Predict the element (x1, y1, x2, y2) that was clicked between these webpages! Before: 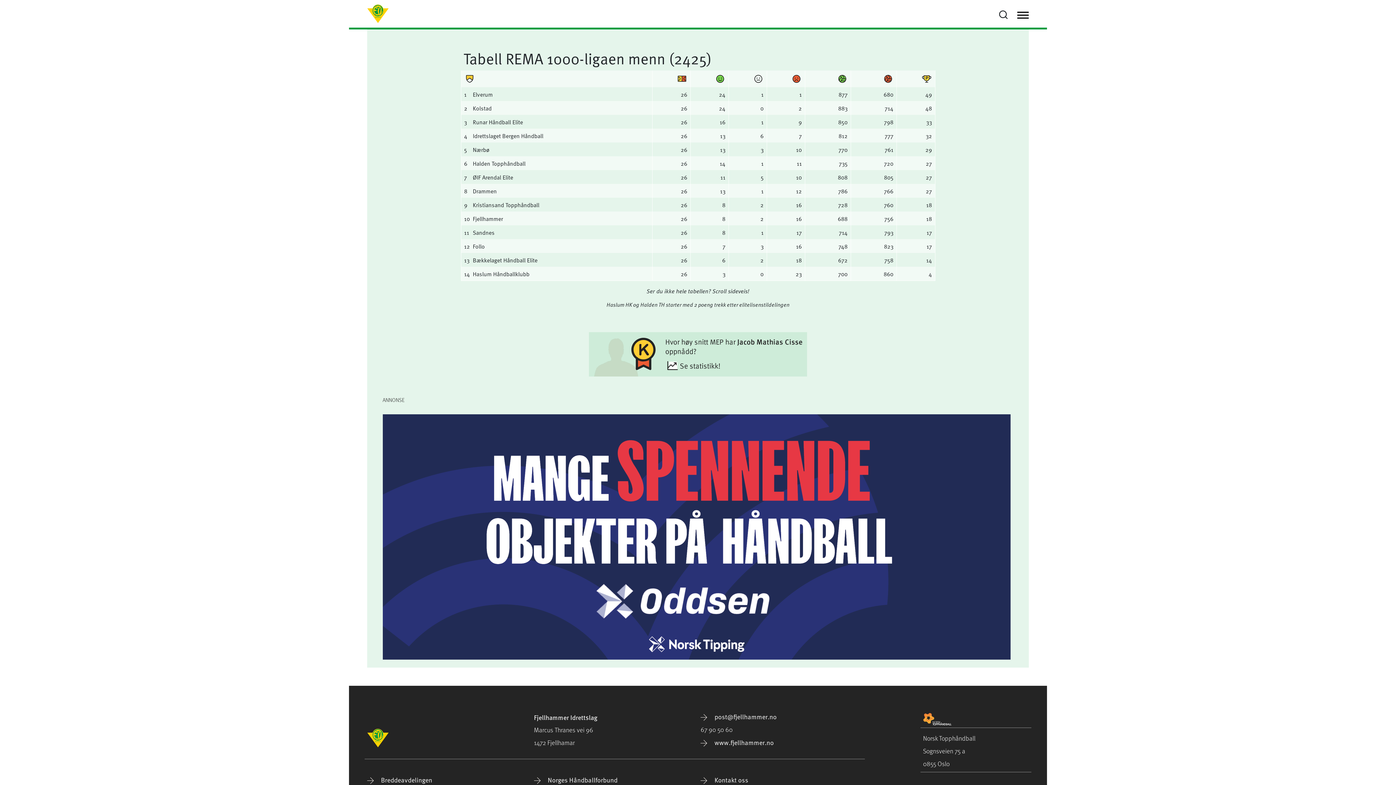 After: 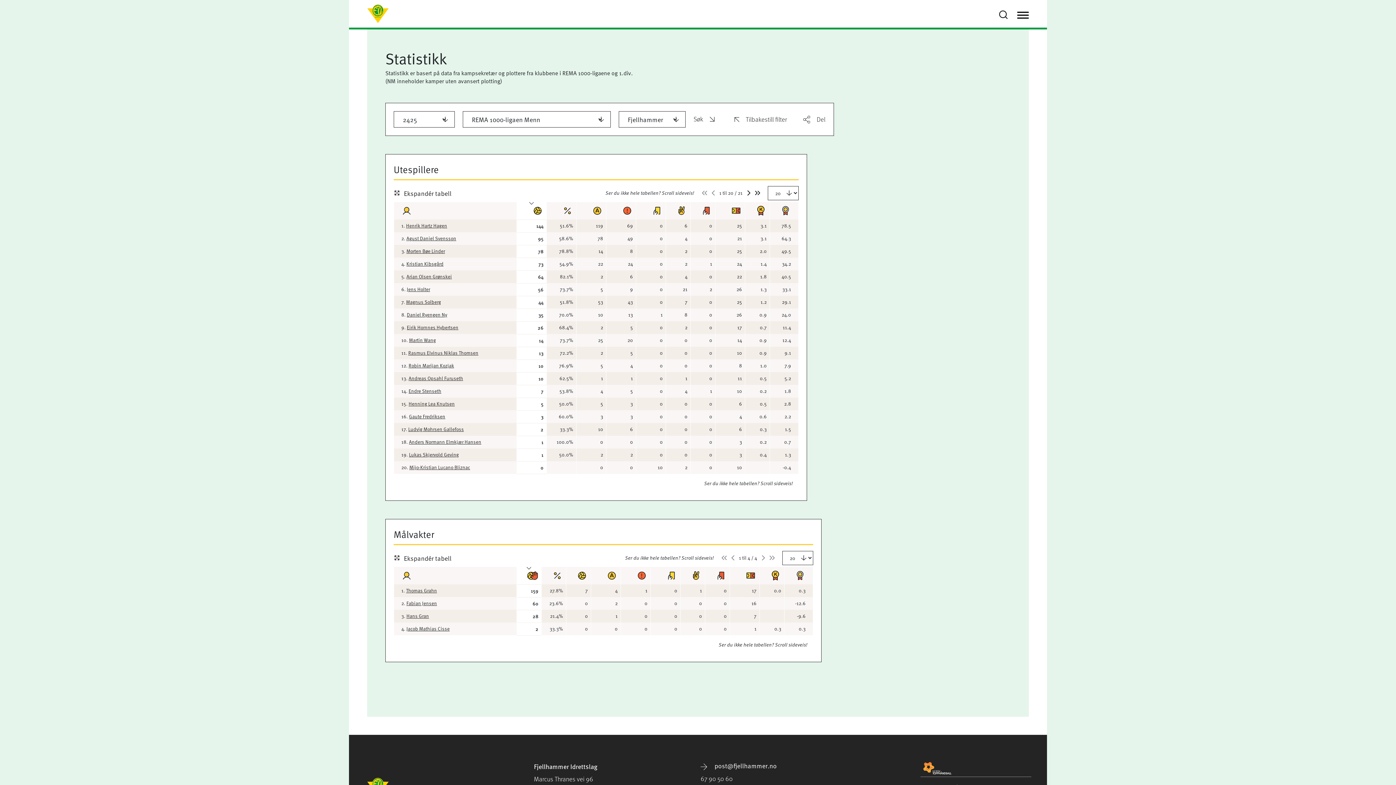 Action: label: Hvor høy snitt MEP har Jacob Mathias Cisse opp­nådd?
Se statistikk! bbox: (589, 332, 807, 376)